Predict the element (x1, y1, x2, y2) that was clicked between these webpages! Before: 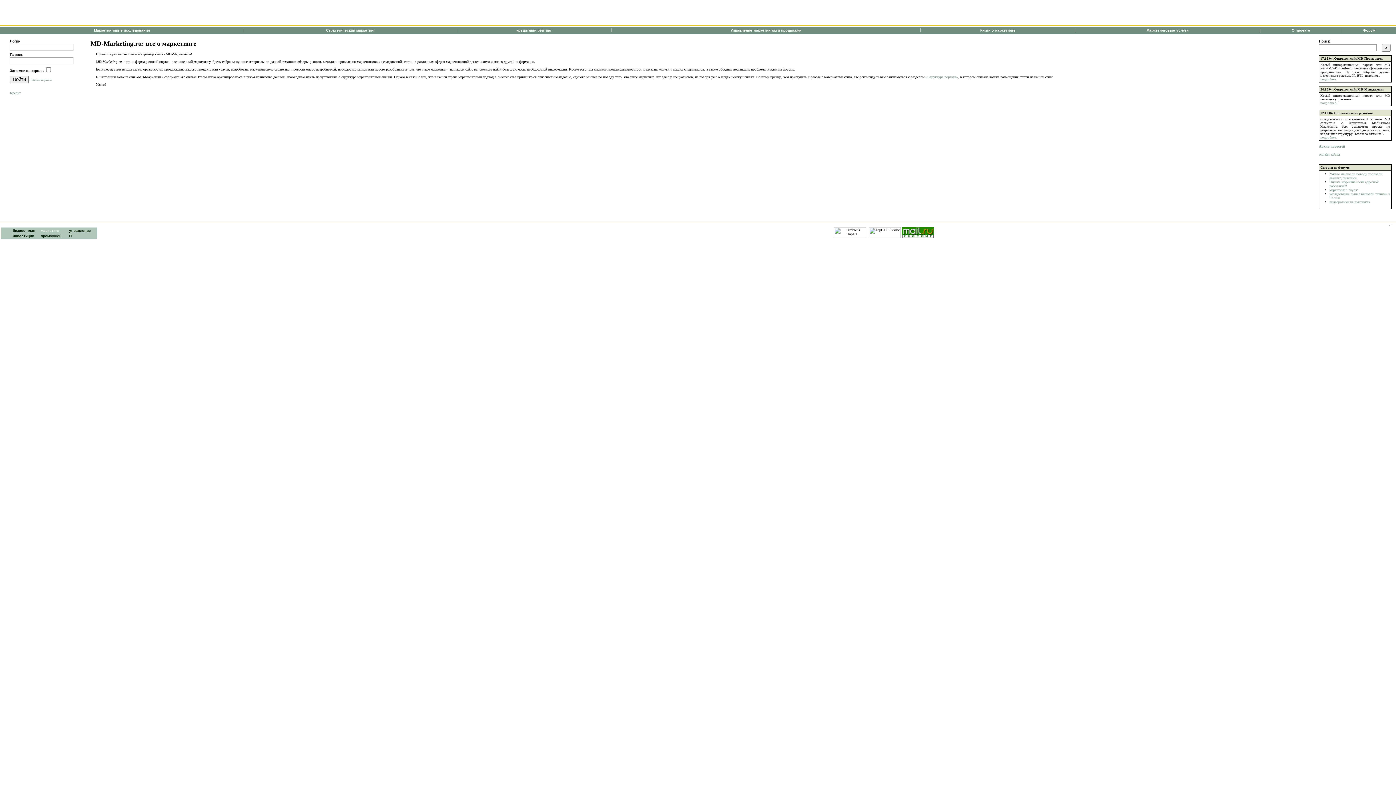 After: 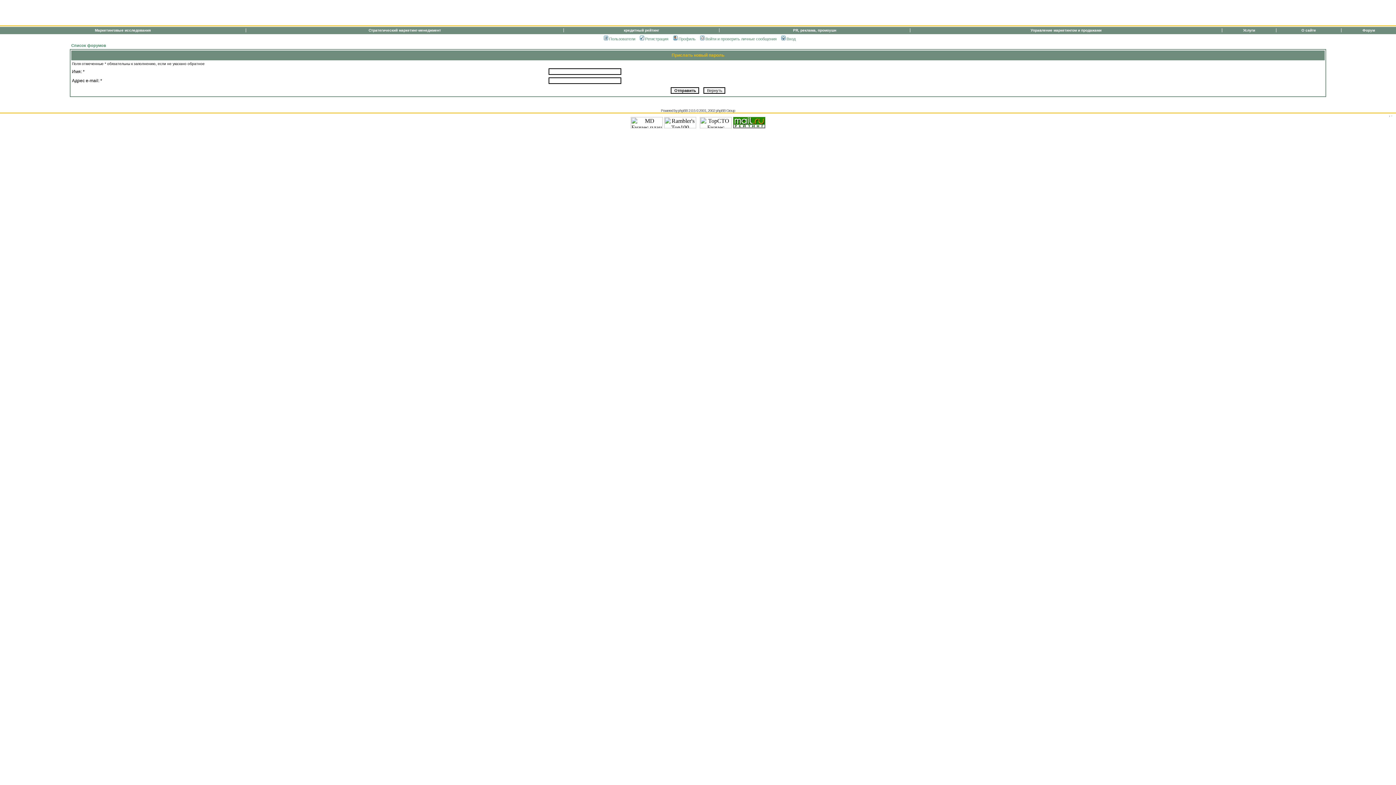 Action: bbox: (29, 78, 52, 81) label: Забыли пароль?